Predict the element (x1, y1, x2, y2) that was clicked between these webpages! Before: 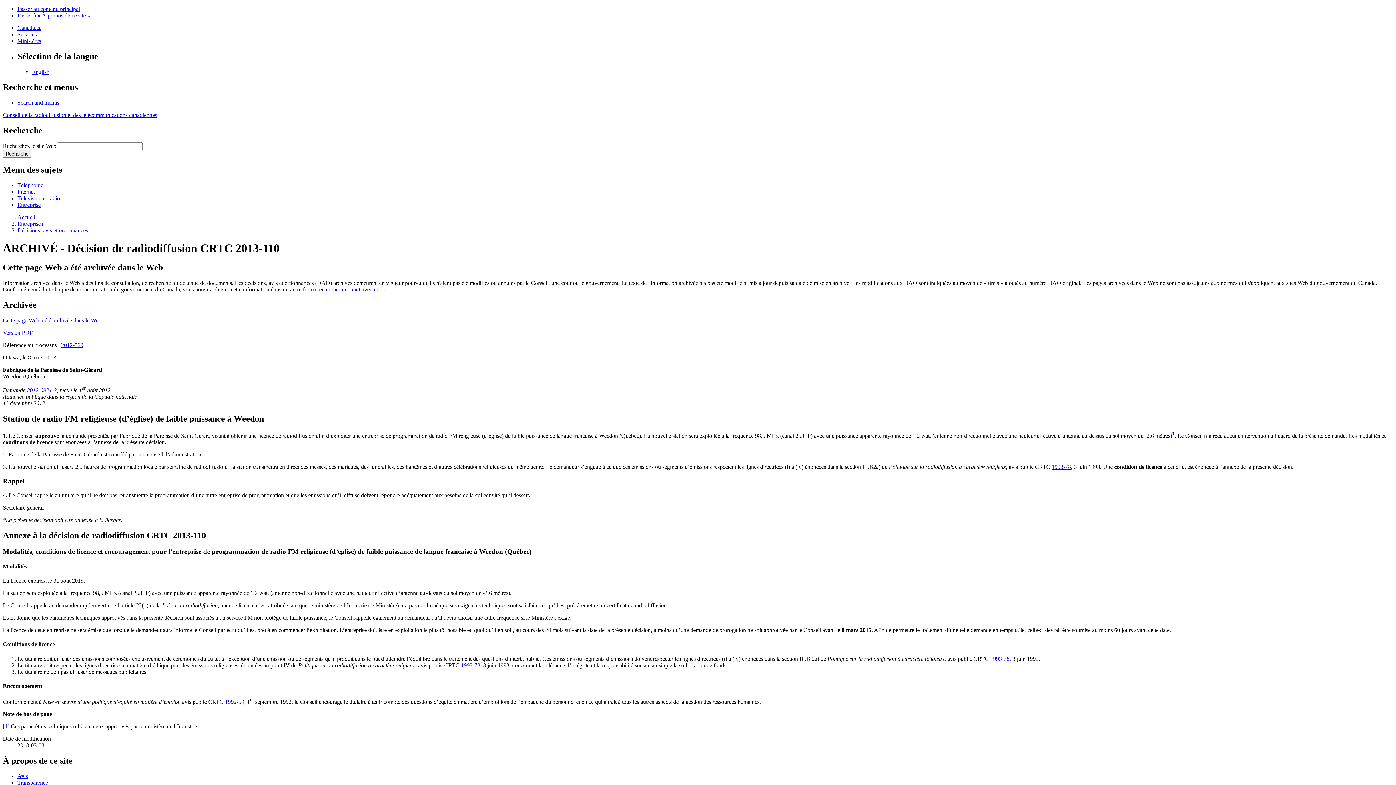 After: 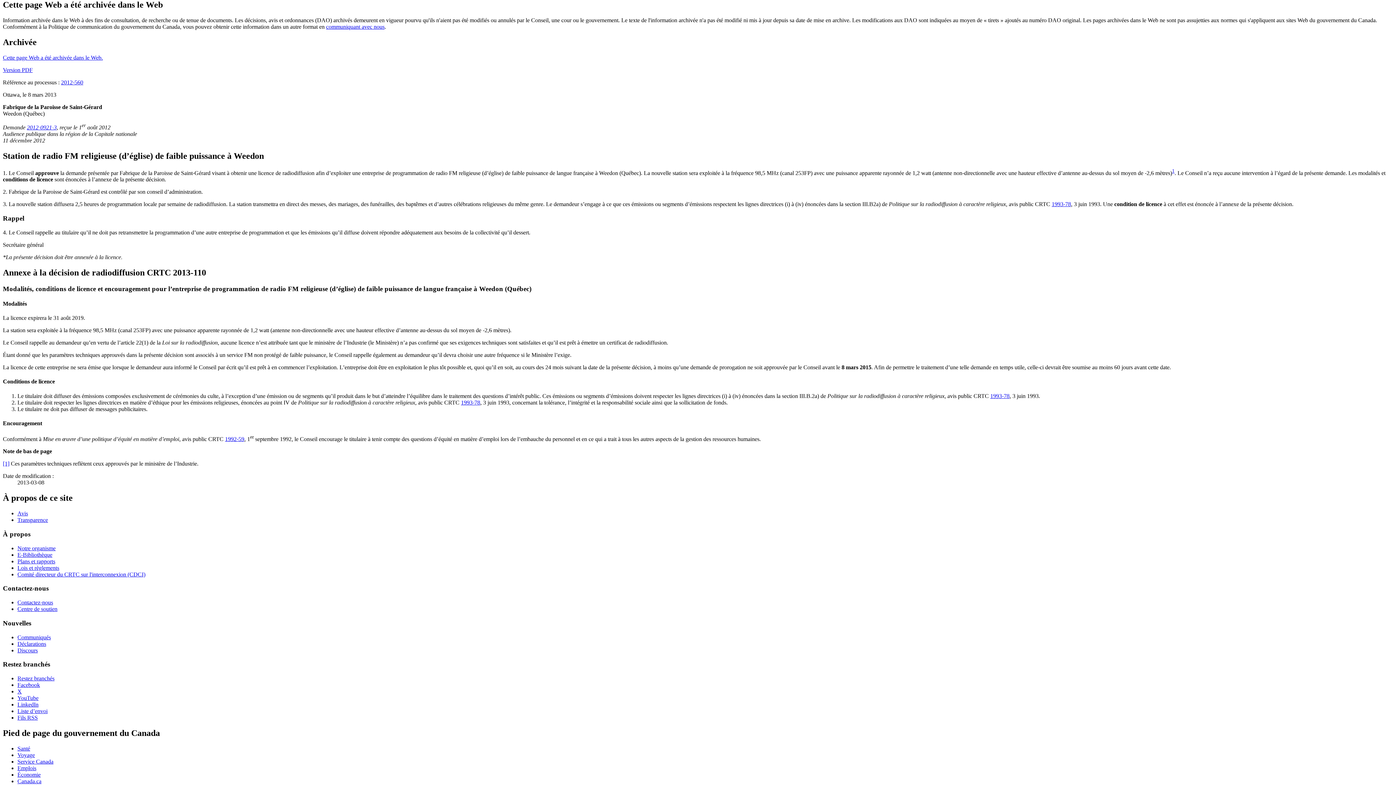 Action: bbox: (2, 317, 102, 323) label: Cette page Web a été archivée dans le Web.